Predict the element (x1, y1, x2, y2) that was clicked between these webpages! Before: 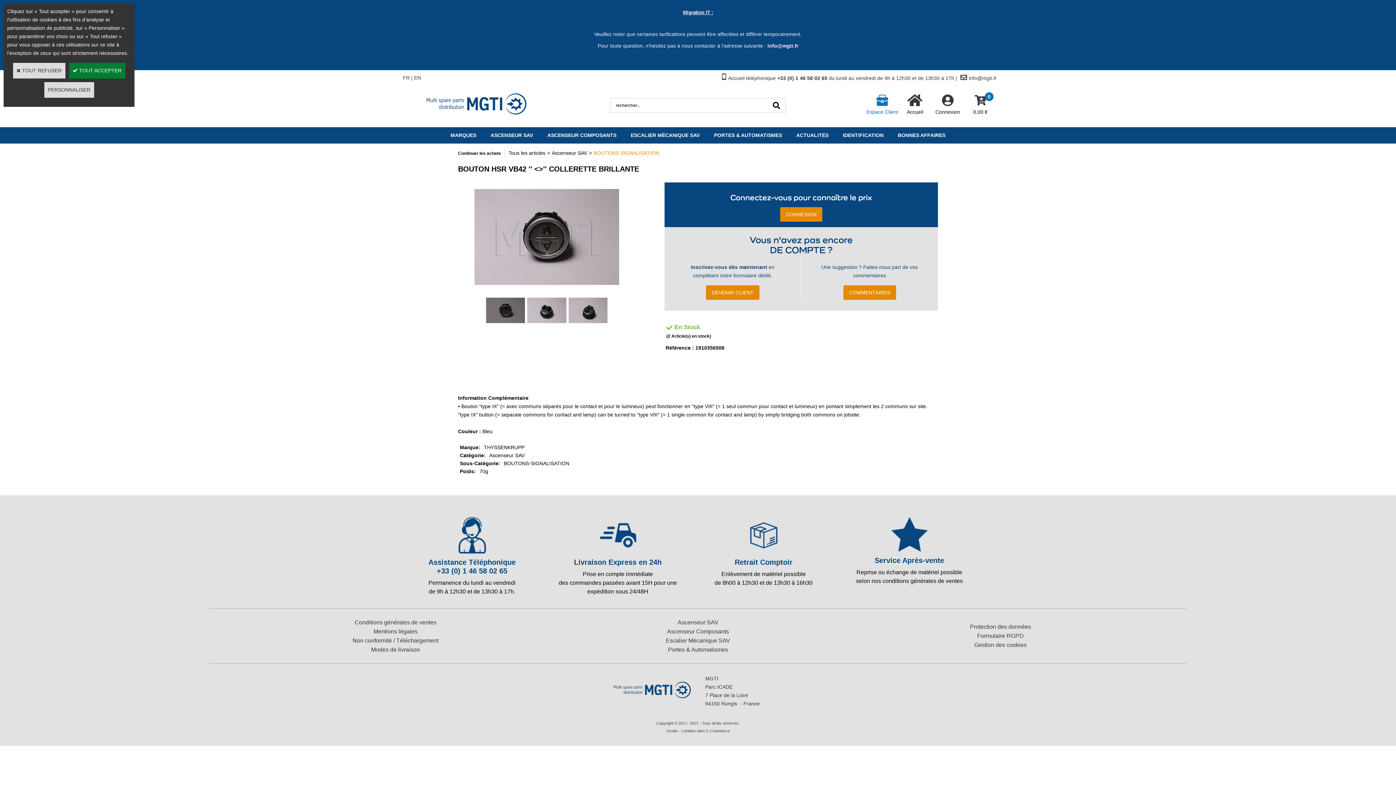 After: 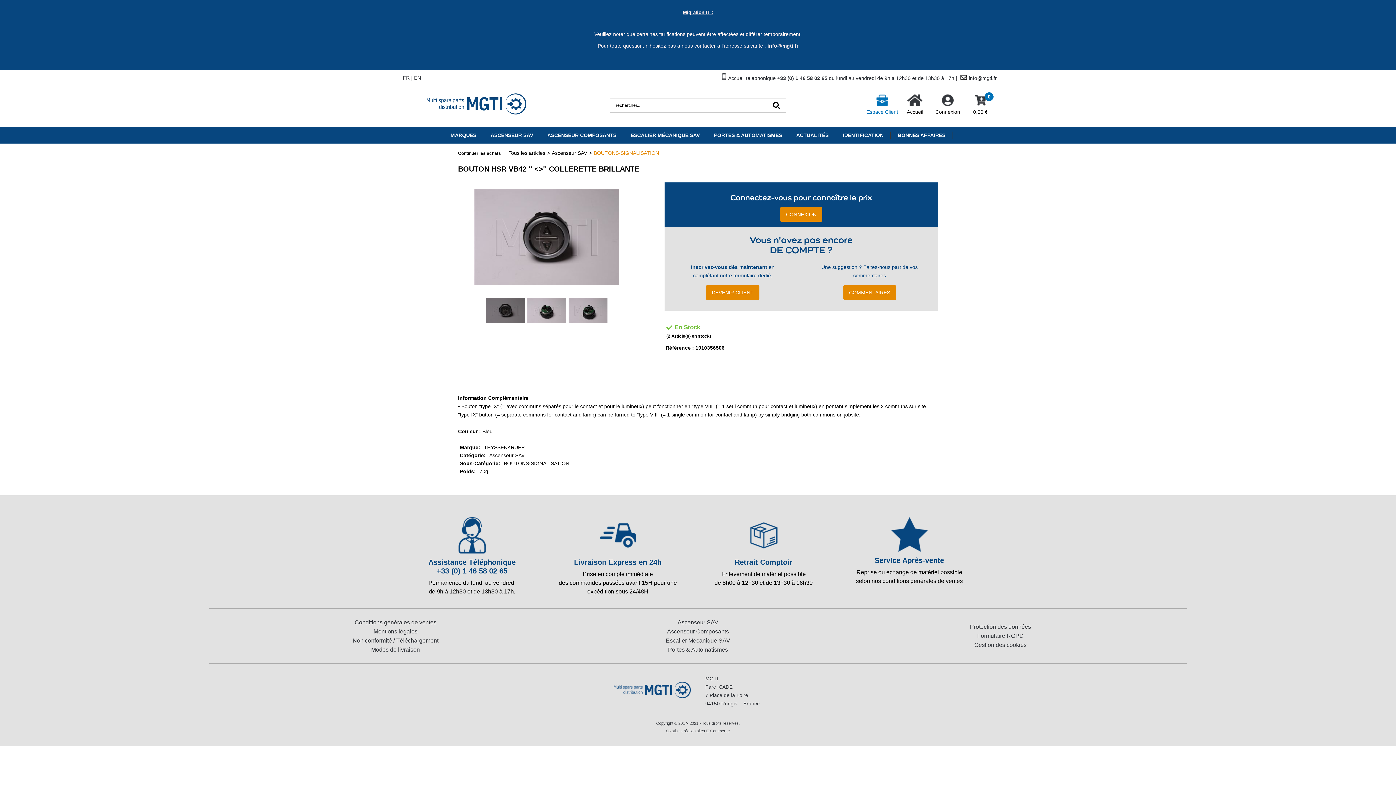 Action: bbox: (12, 62, 65, 78) label:  TOUT REFUSER